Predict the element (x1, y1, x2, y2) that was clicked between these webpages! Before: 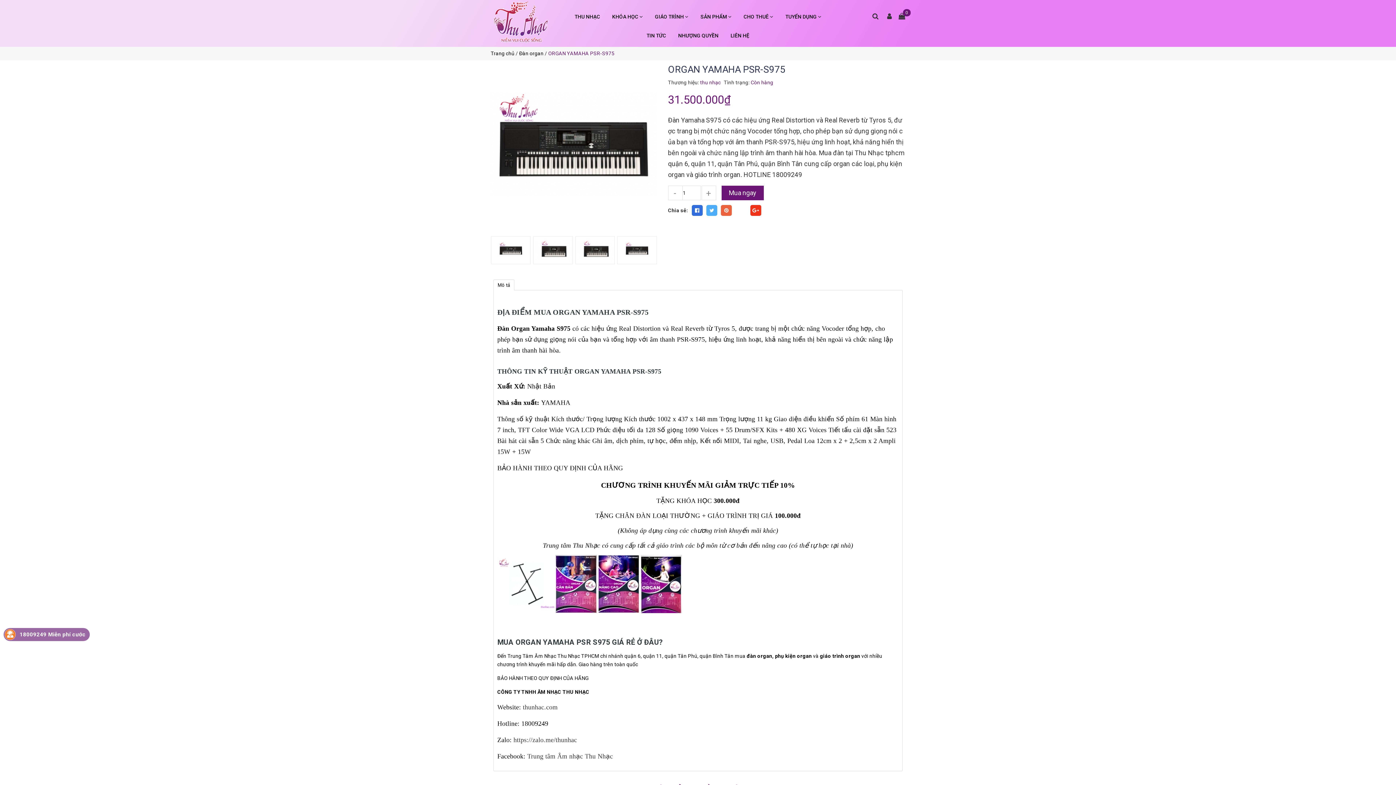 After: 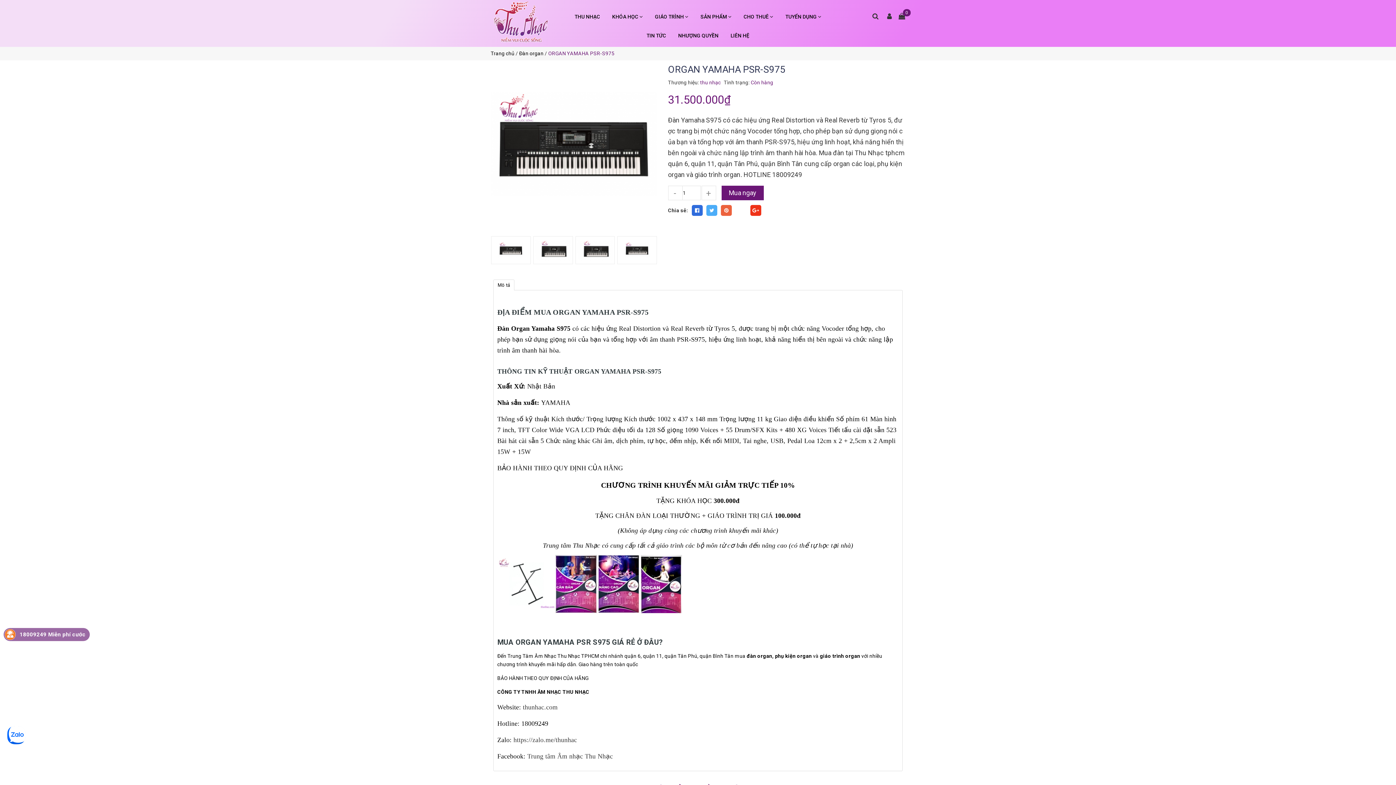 Action: bbox: (493, 279, 514, 290) label: Mô tả